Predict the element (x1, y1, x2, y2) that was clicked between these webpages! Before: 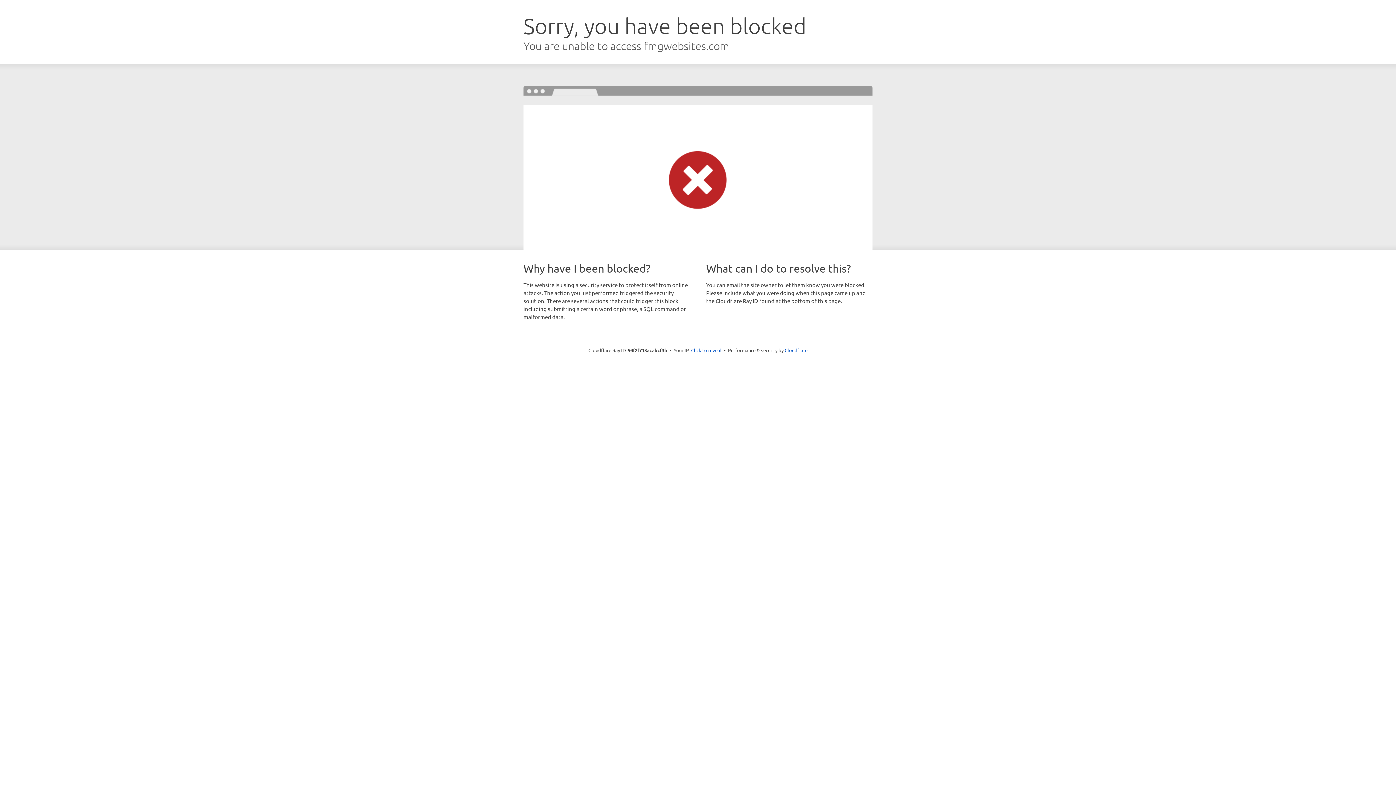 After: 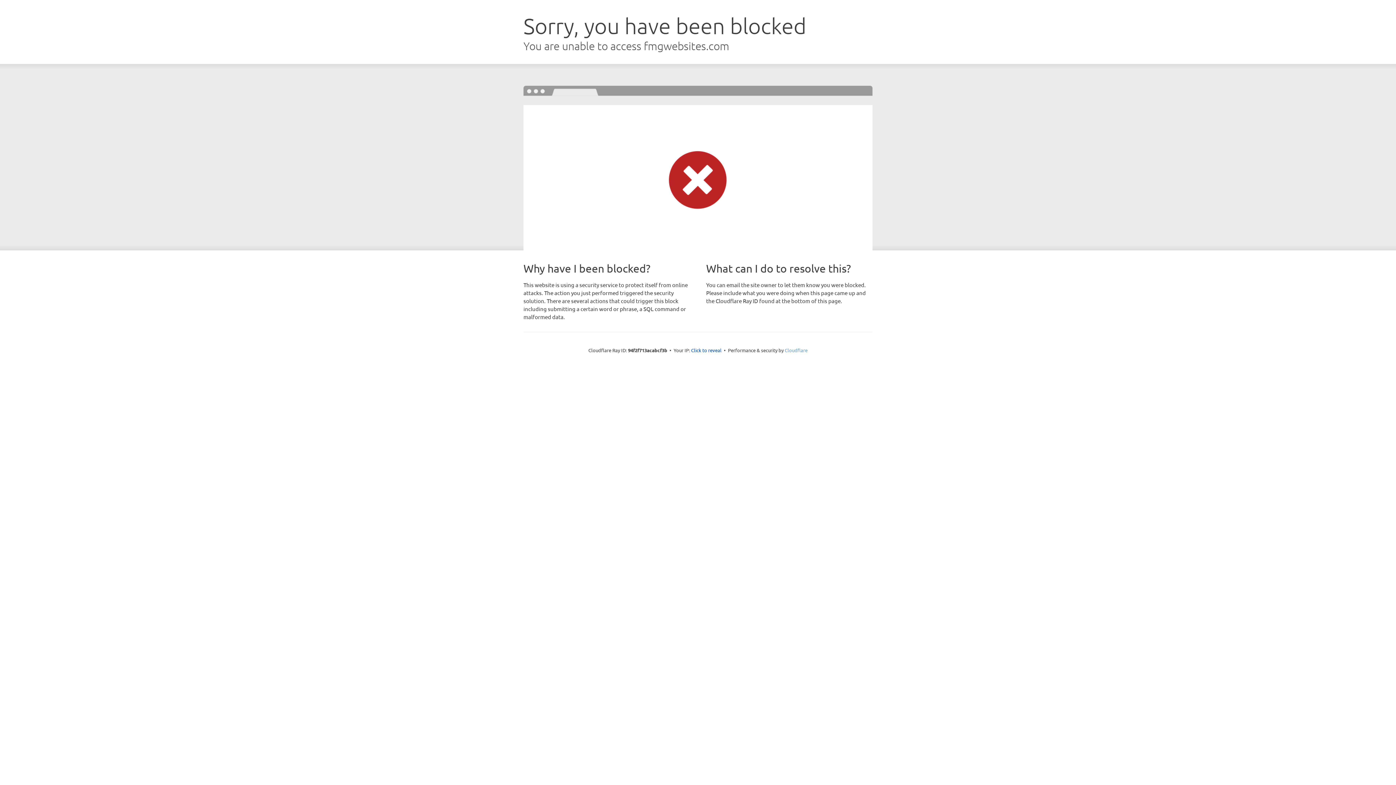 Action: bbox: (784, 347, 807, 353) label: Cloudflare